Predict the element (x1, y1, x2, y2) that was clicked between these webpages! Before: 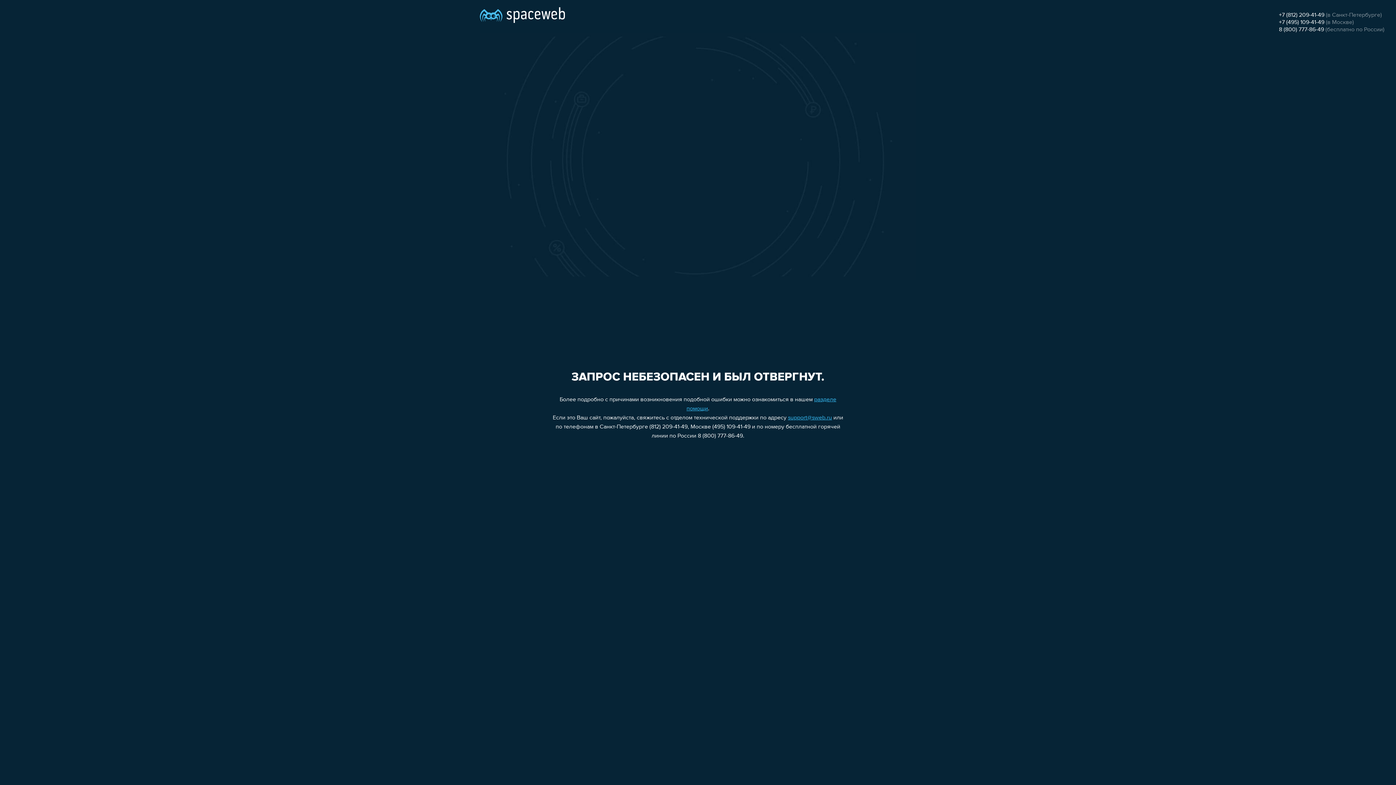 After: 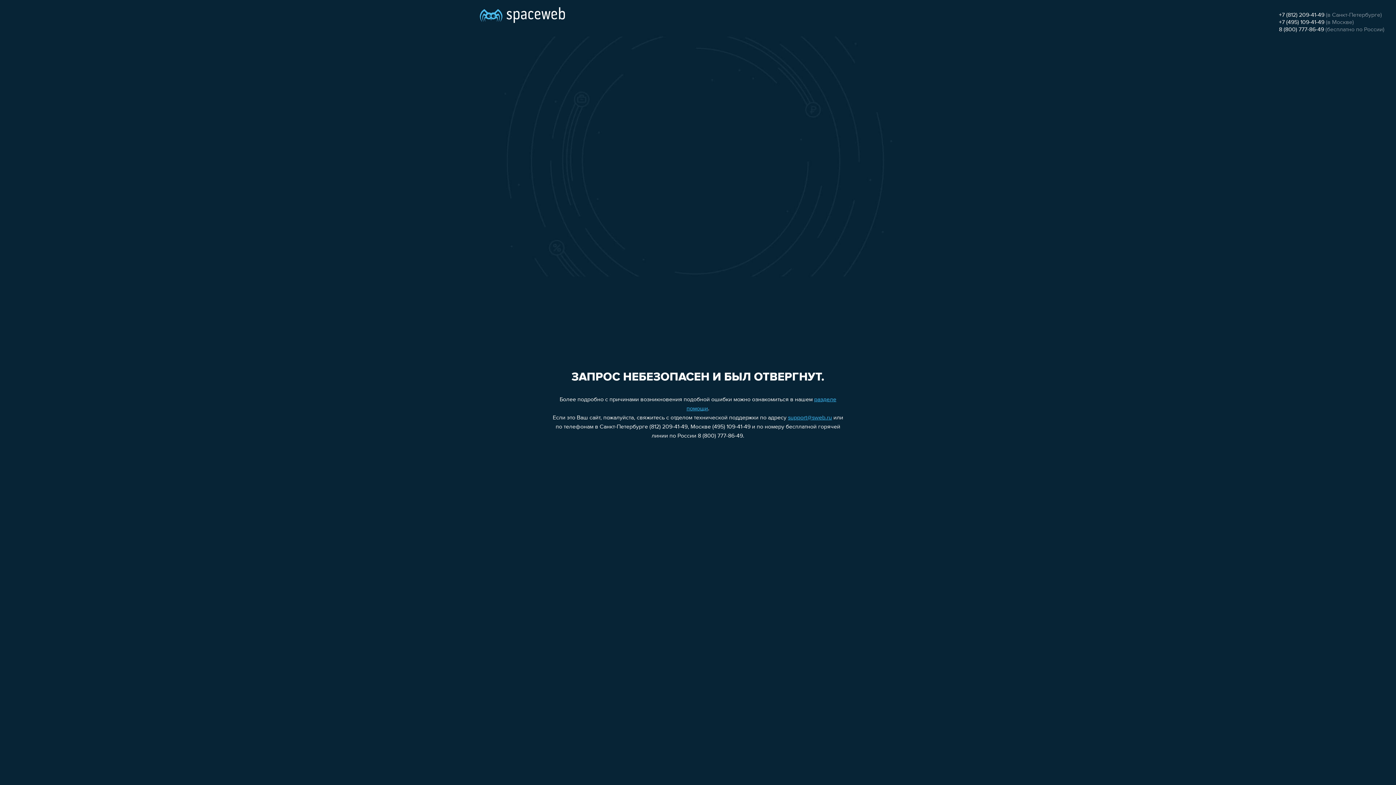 Action: bbox: (1279, 12, 1324, 18) label: +7 (812) 209-41-49